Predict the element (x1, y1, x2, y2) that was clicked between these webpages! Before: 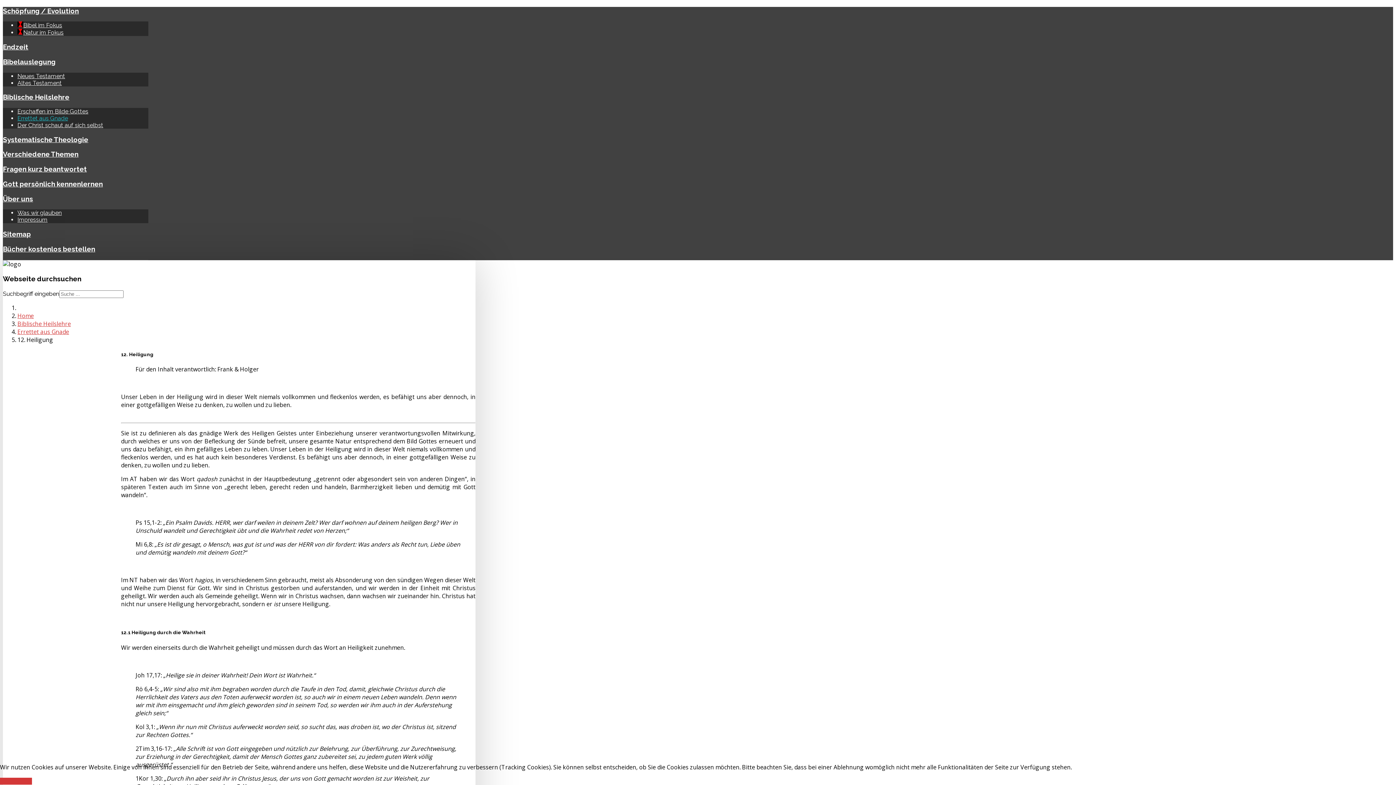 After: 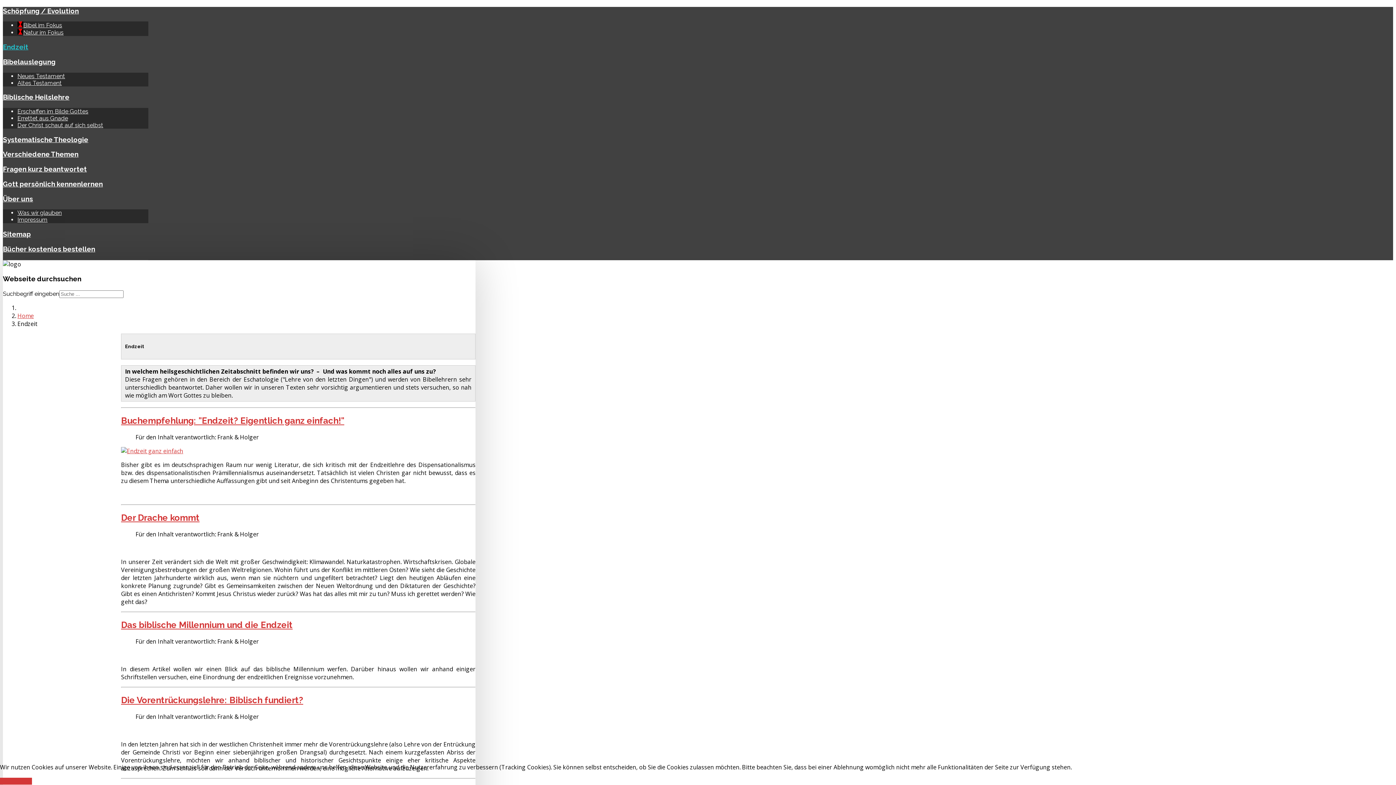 Action: bbox: (2, 42, 28, 50) label: Endzeit